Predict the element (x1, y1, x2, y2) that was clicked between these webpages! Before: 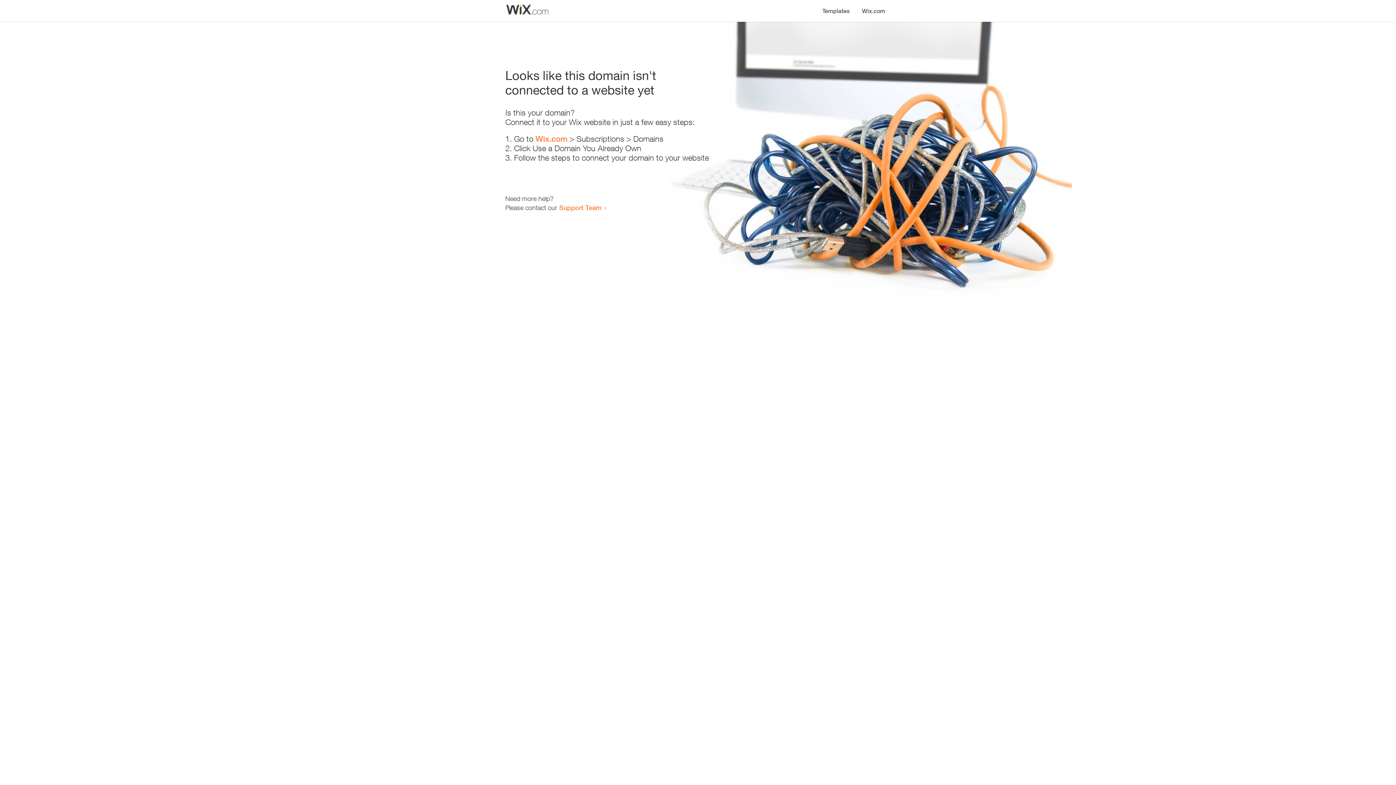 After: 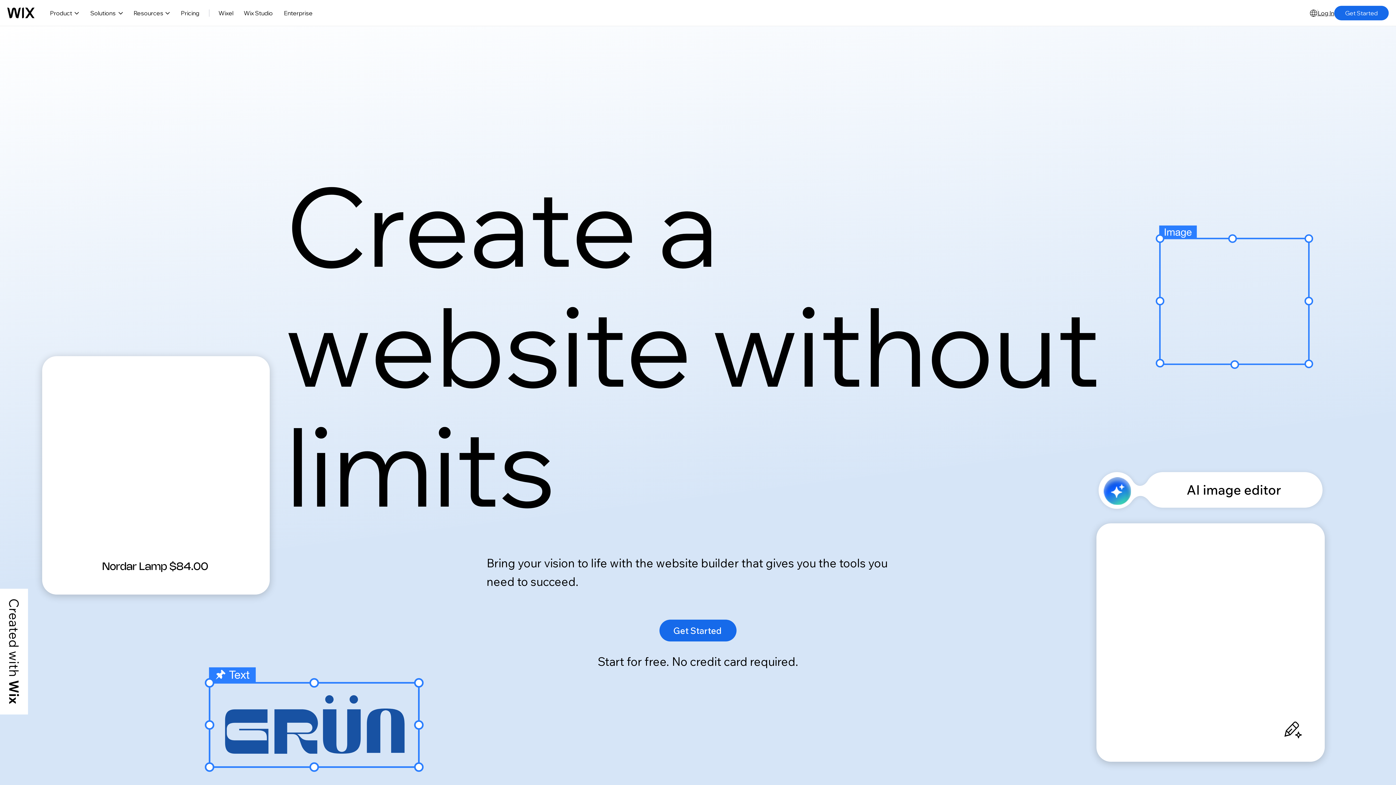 Action: bbox: (856, 0, 890, 14) label: Wix.com